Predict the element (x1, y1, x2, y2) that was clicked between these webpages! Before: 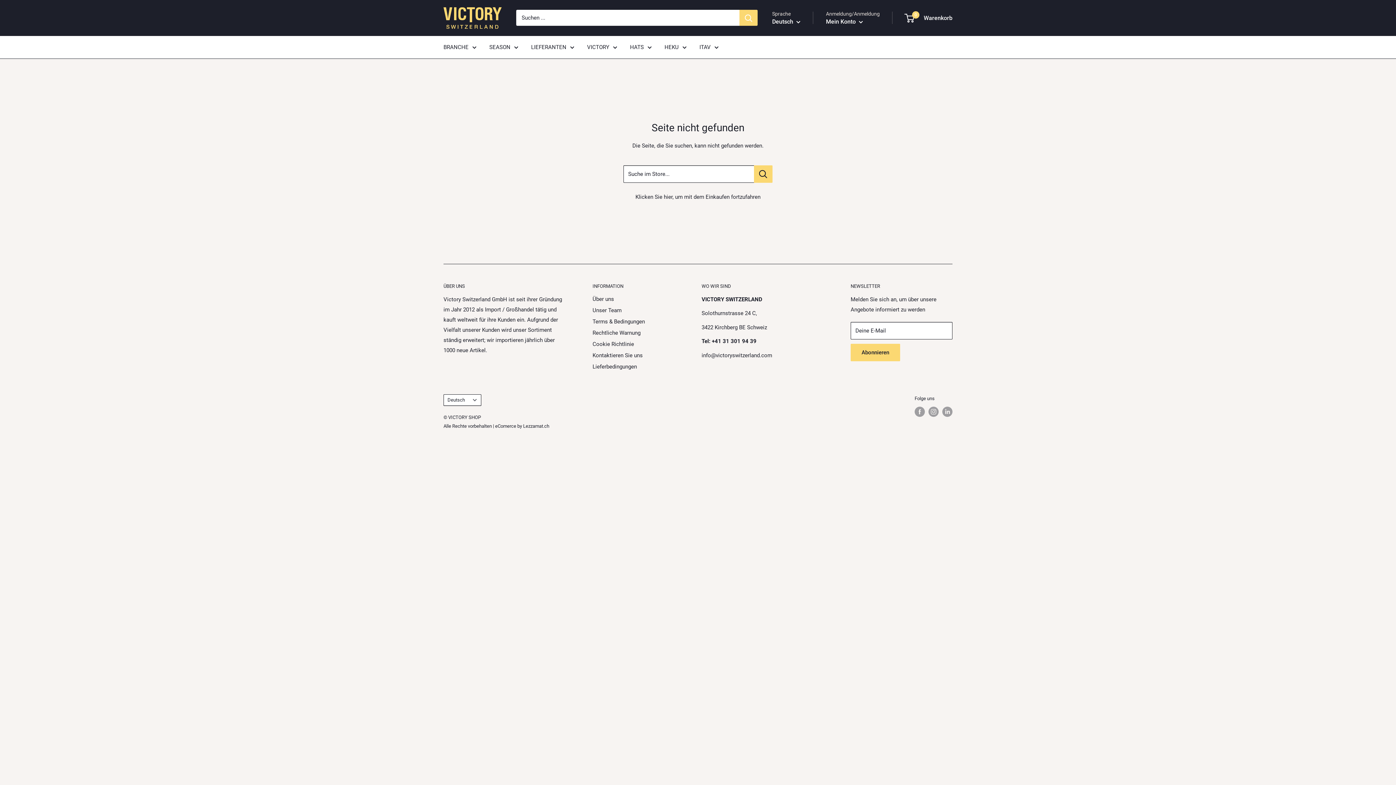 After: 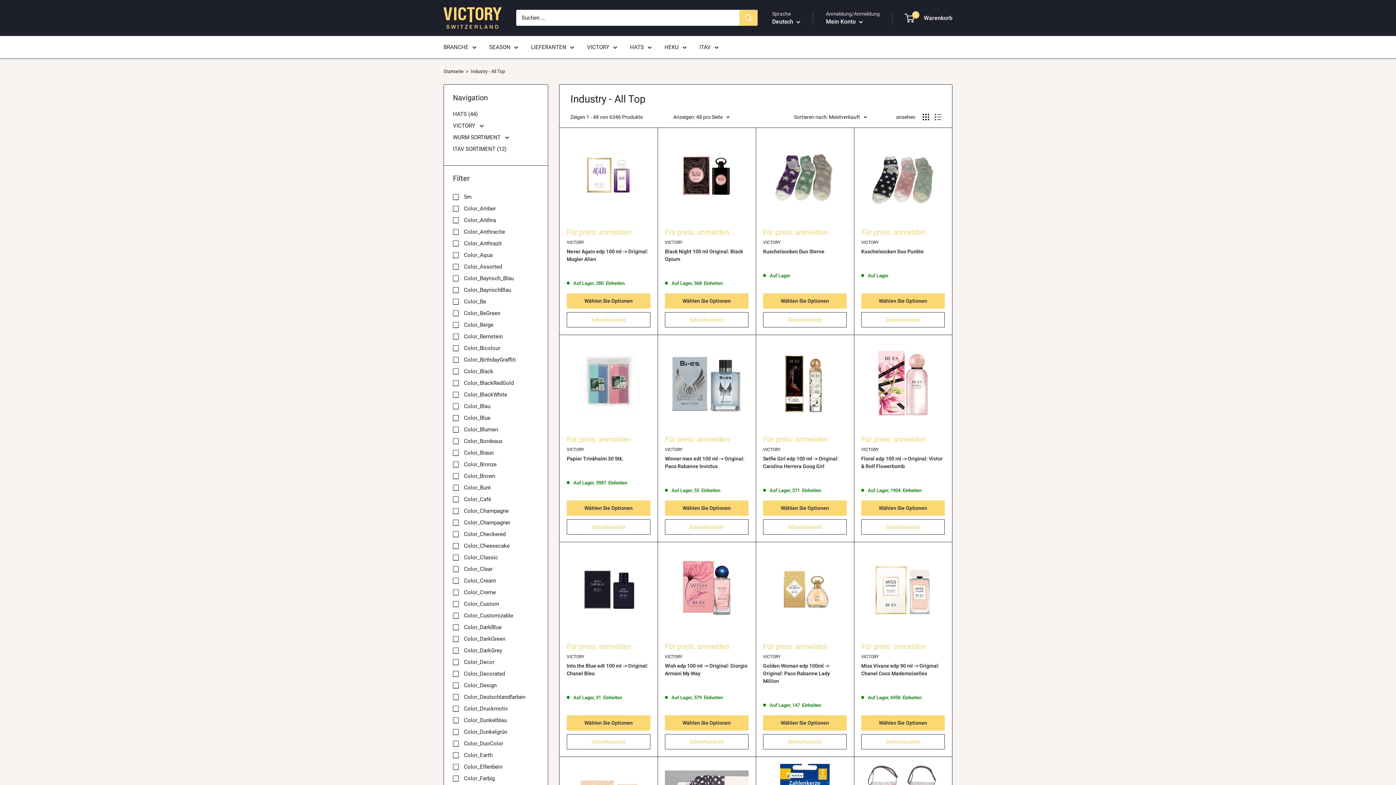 Action: bbox: (443, 42, 476, 52) label: BRANCHE